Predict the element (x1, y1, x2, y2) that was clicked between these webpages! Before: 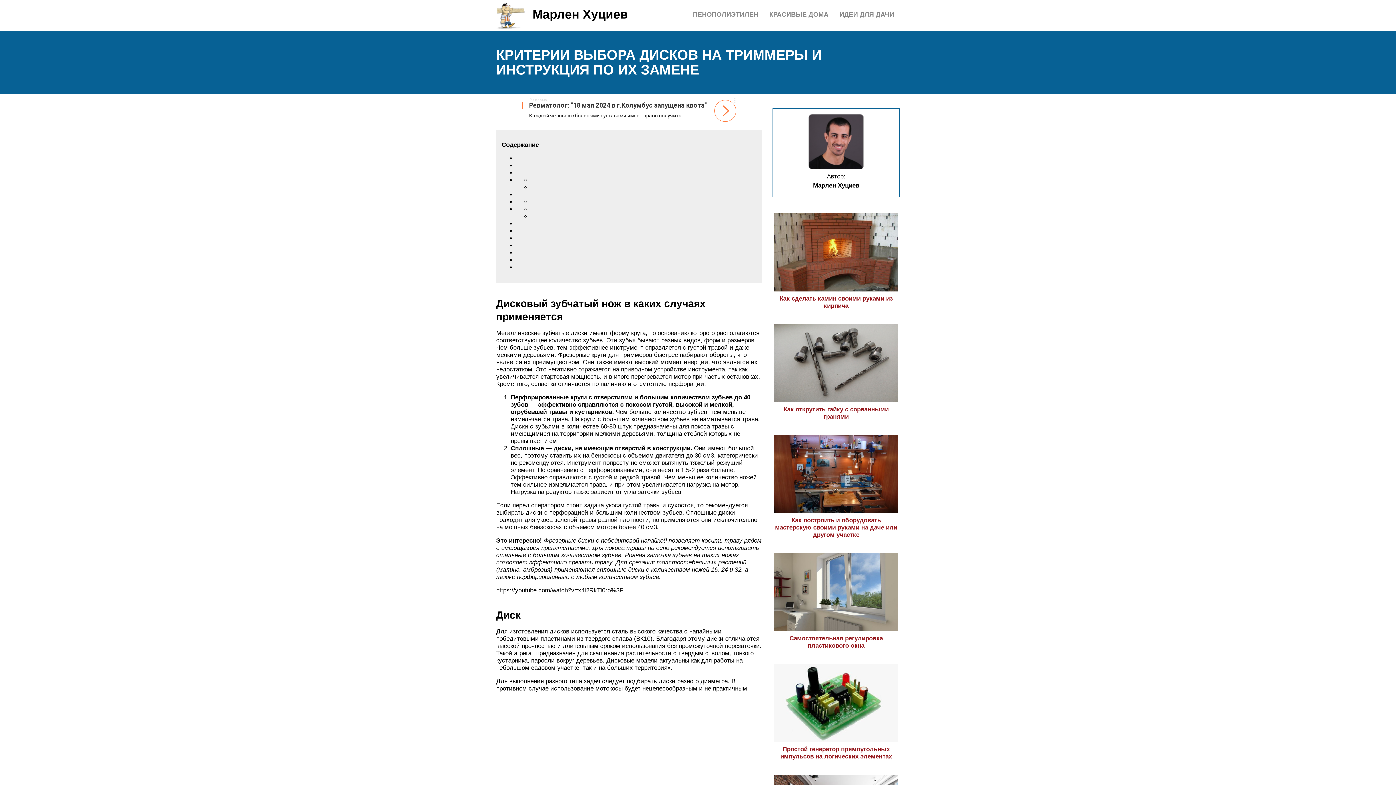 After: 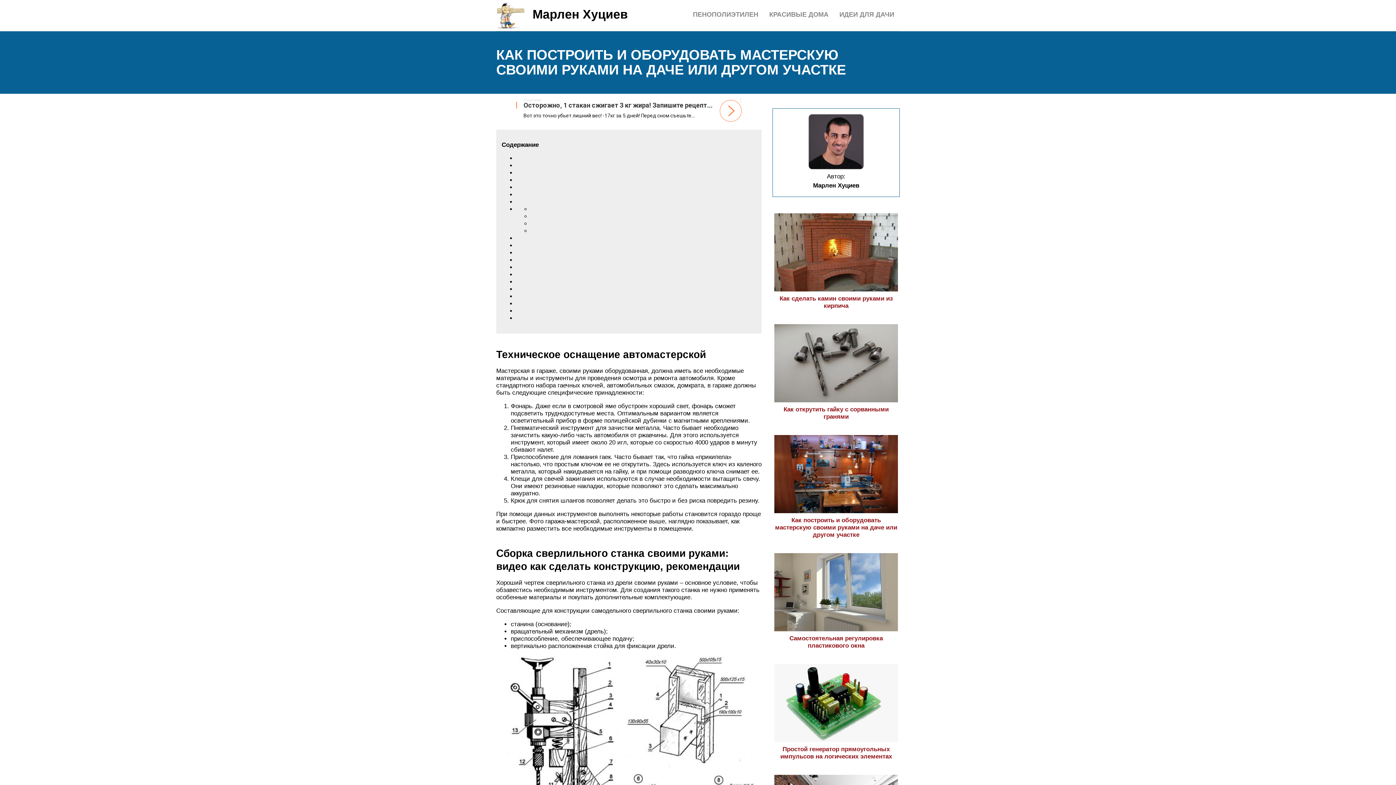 Action: label: Как построить и оборудовать мастерскую своими руками на даче или другом участке bbox: (774, 509, 898, 538)